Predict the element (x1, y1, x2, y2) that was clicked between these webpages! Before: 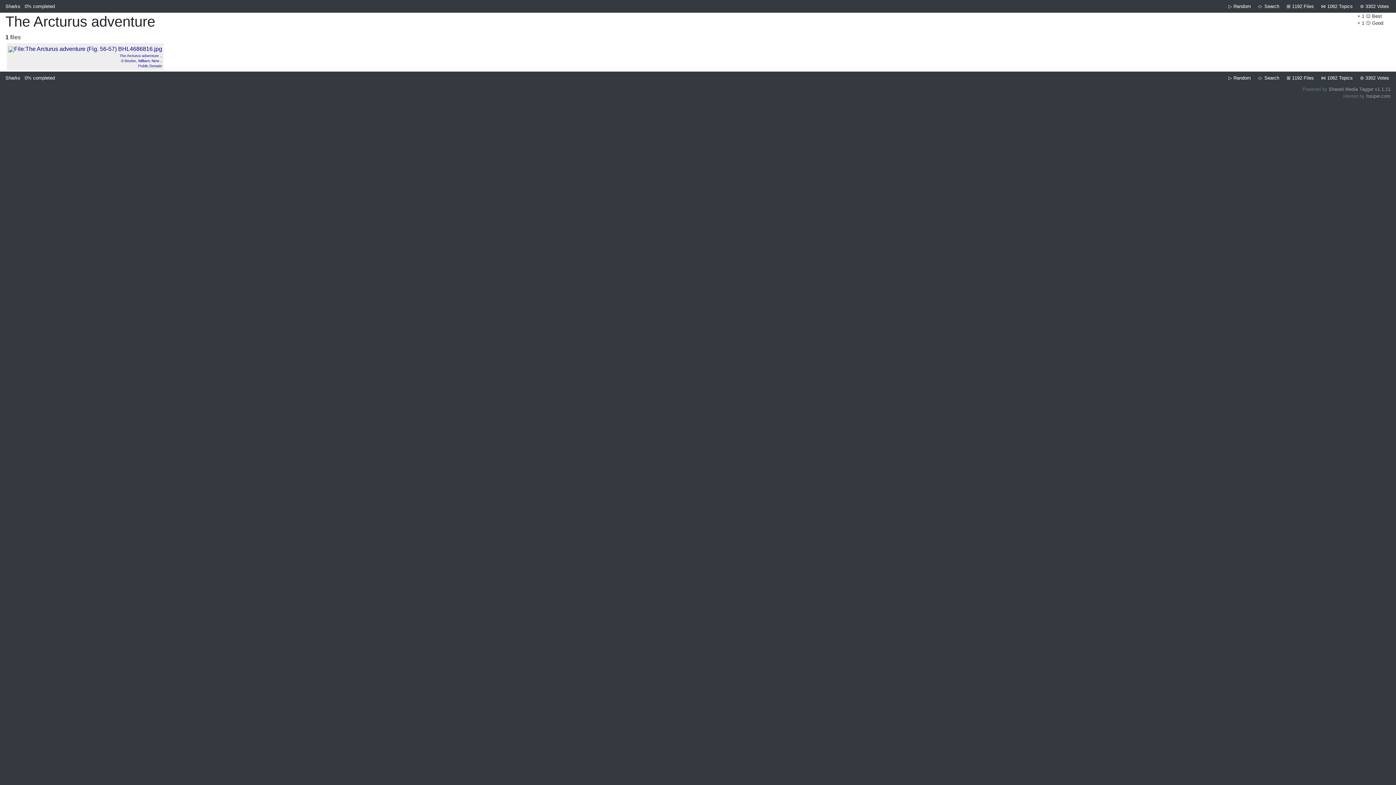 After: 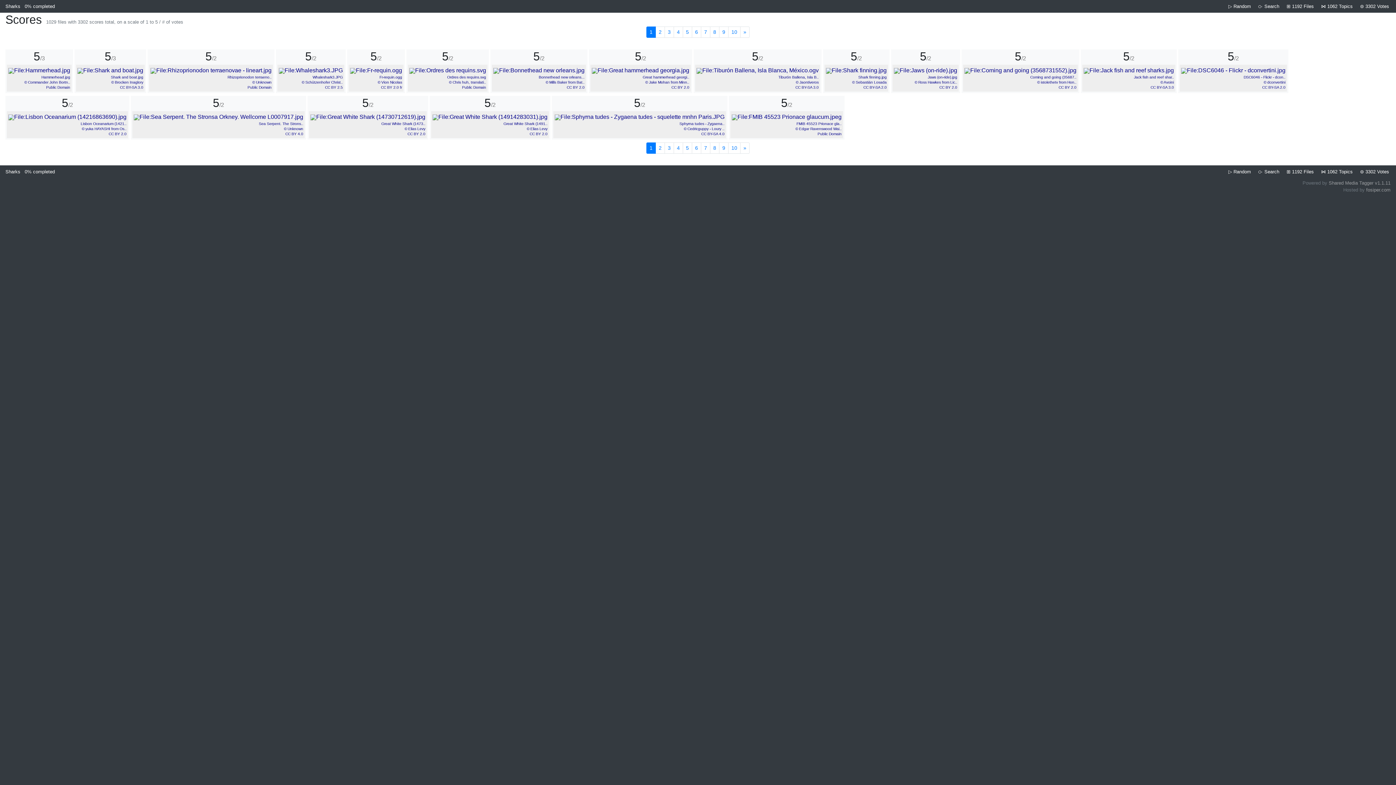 Action: bbox: (1358, 75, 1390, 80) label: ⊜ 3302 Votes